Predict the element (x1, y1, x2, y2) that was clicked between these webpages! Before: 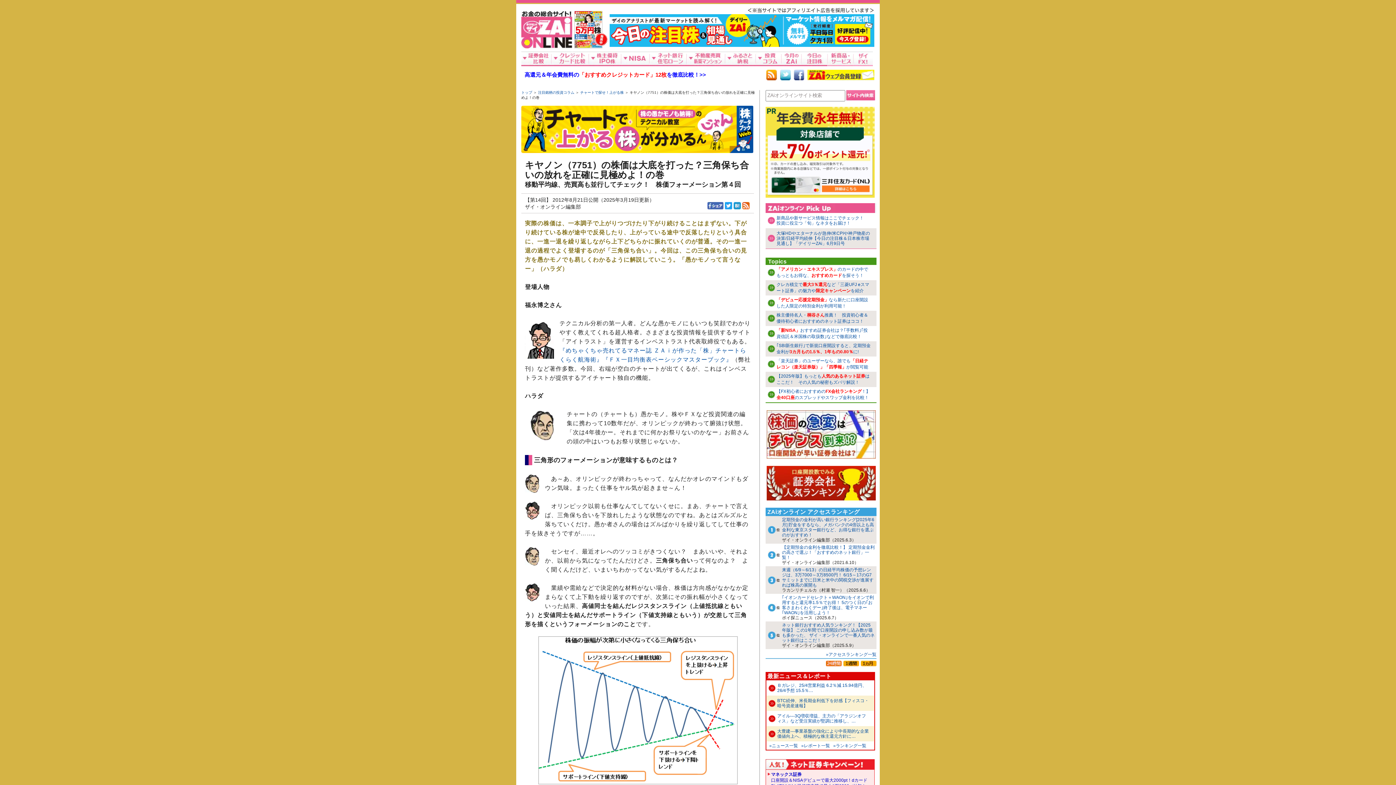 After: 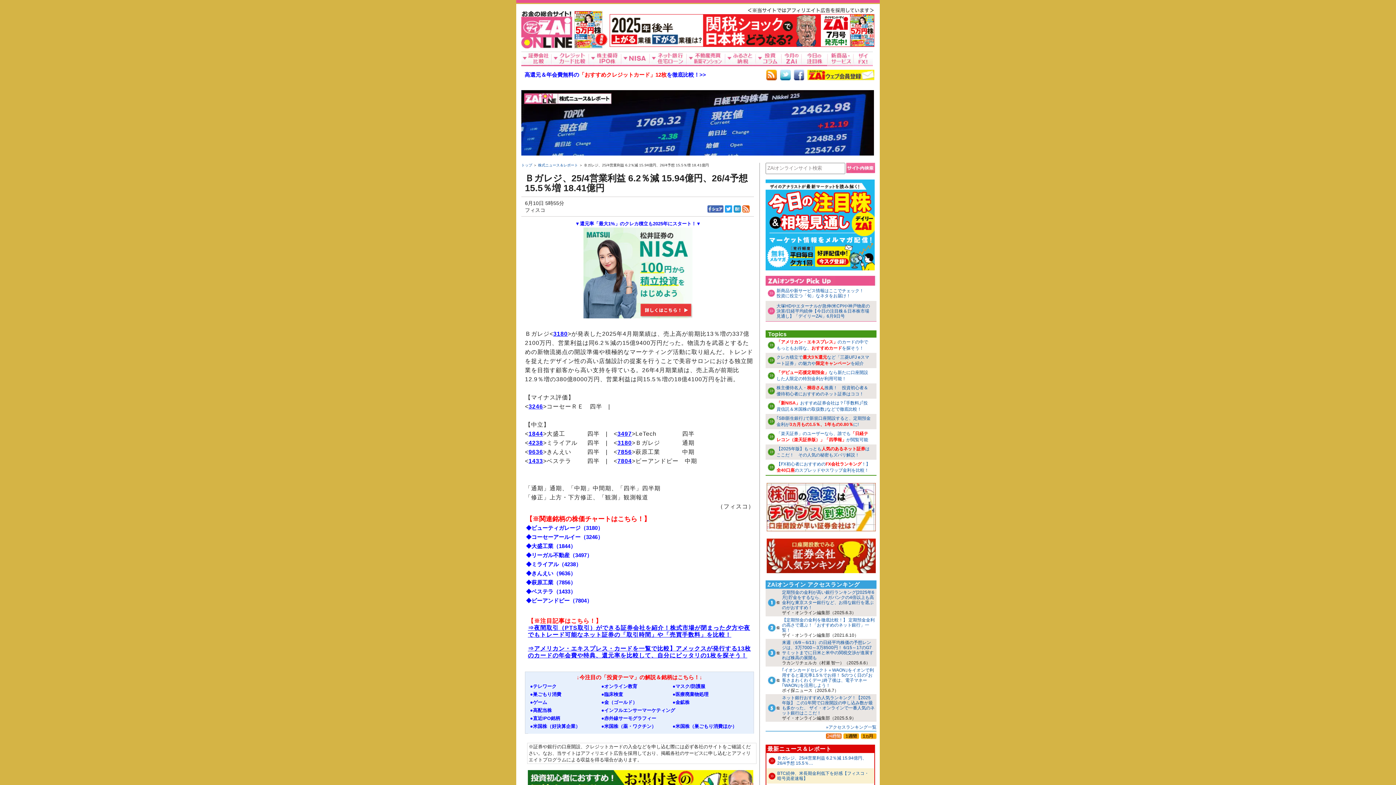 Action: bbox: (768, 680, 874, 695) label: Ｂガレジ、25/4営業利益 6.2％減 15.94億円、26/4予想 15.5％…